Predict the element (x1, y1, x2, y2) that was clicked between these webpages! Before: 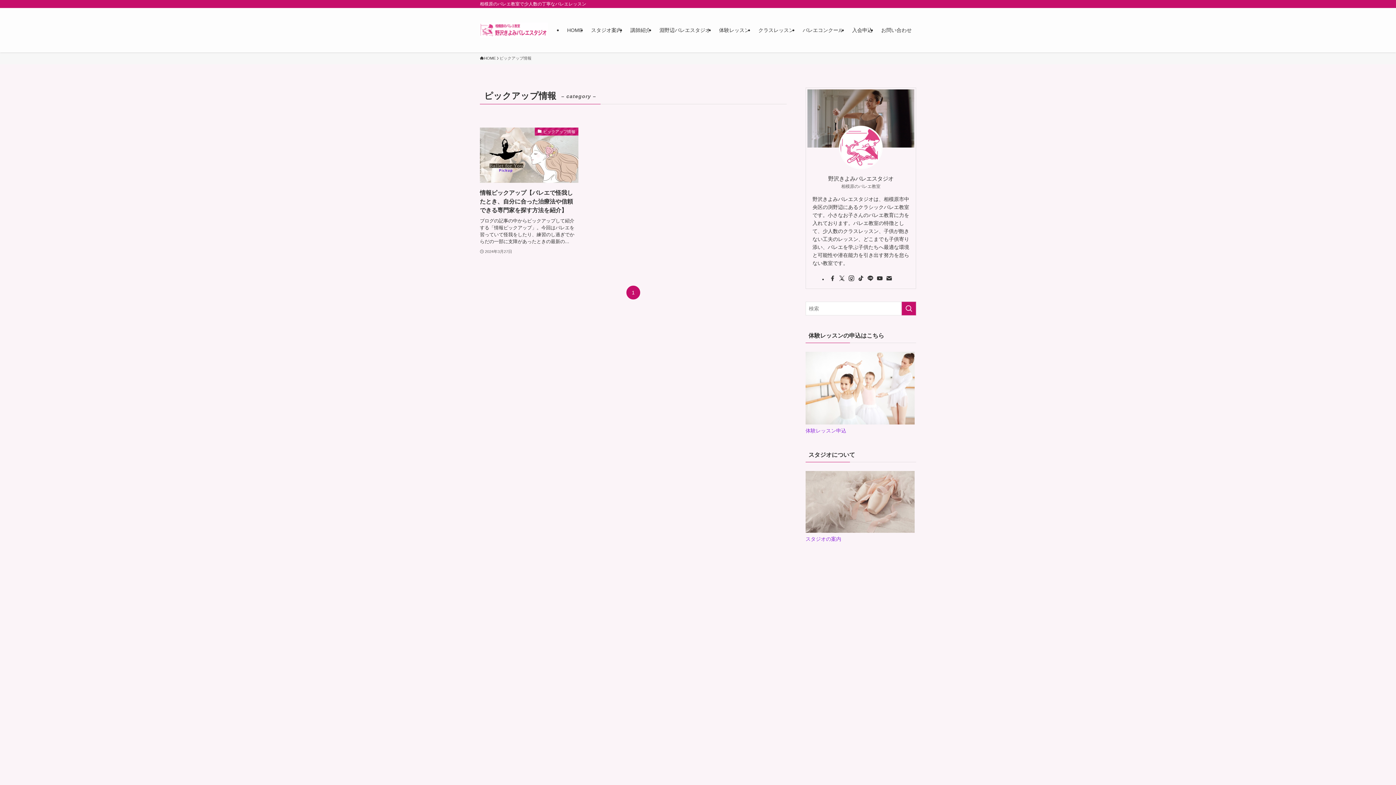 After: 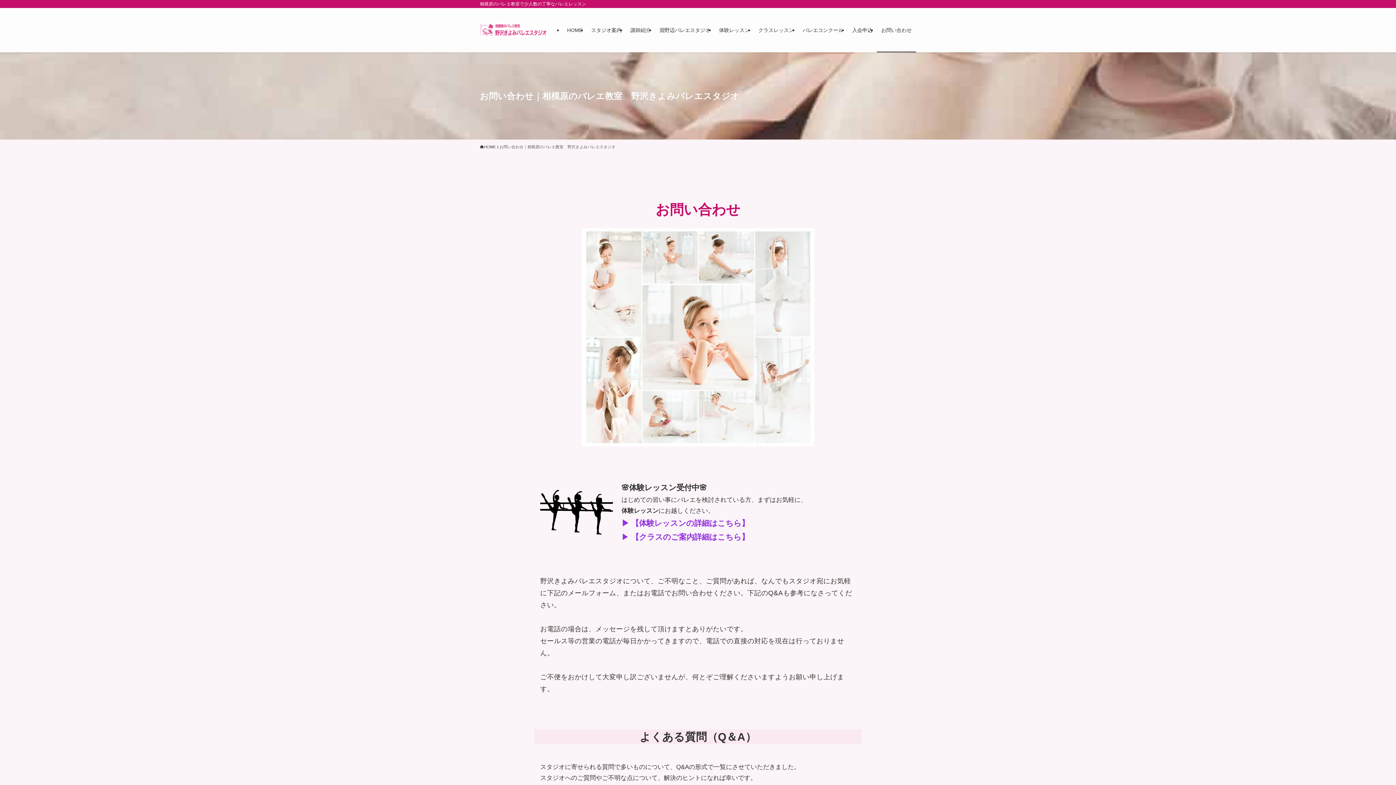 Action: label: お問い合わせ bbox: (877, 8, 916, 52)